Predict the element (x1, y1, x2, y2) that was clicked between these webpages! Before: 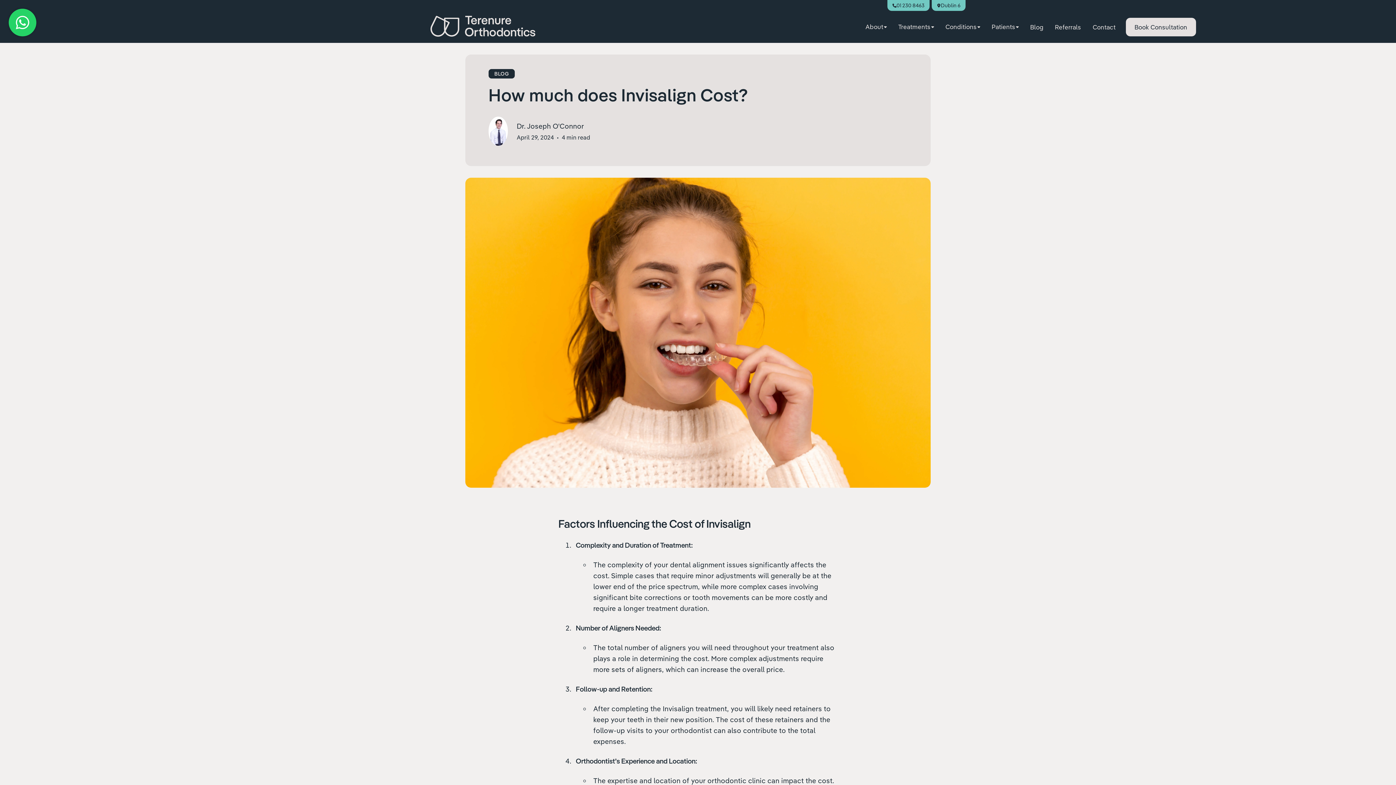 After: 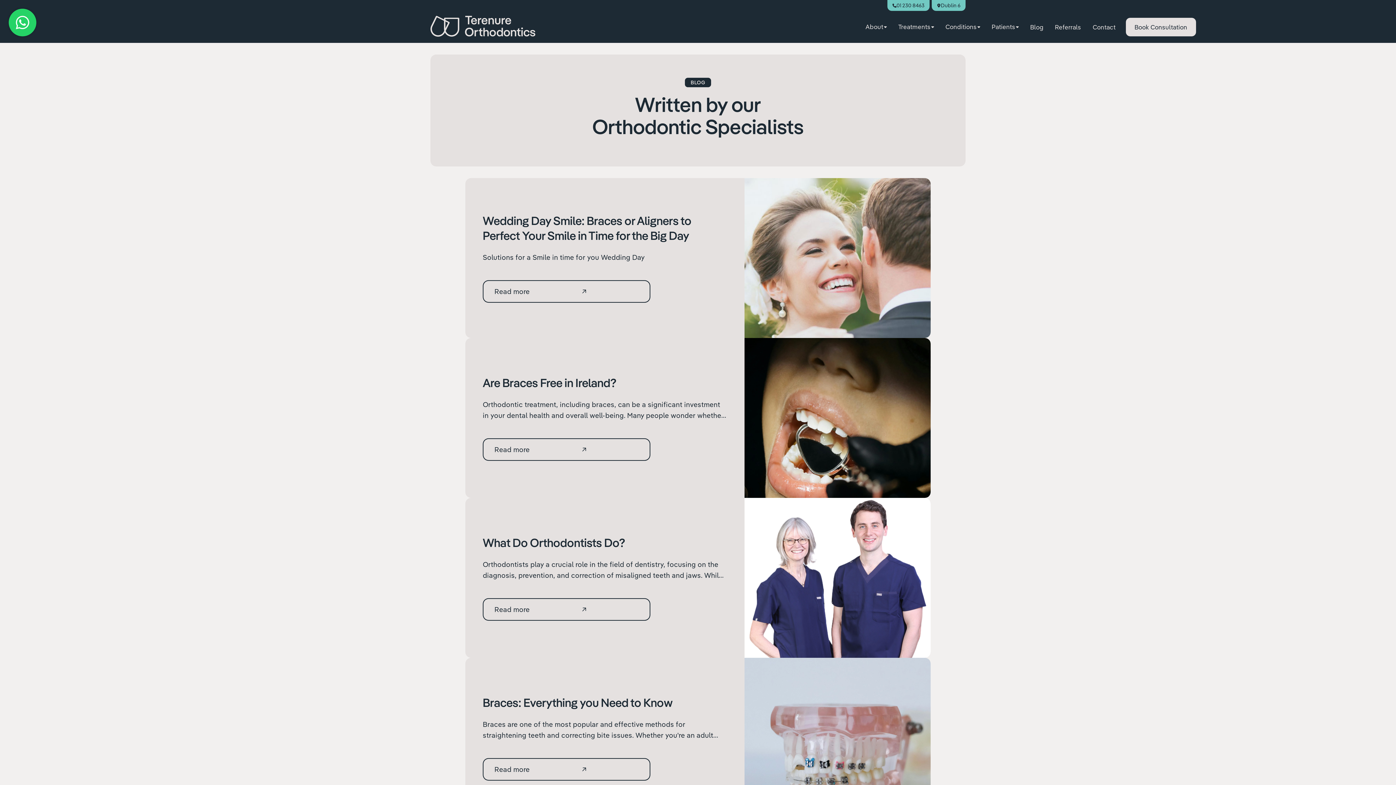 Action: bbox: (488, 69, 514, 78) label: BLOG